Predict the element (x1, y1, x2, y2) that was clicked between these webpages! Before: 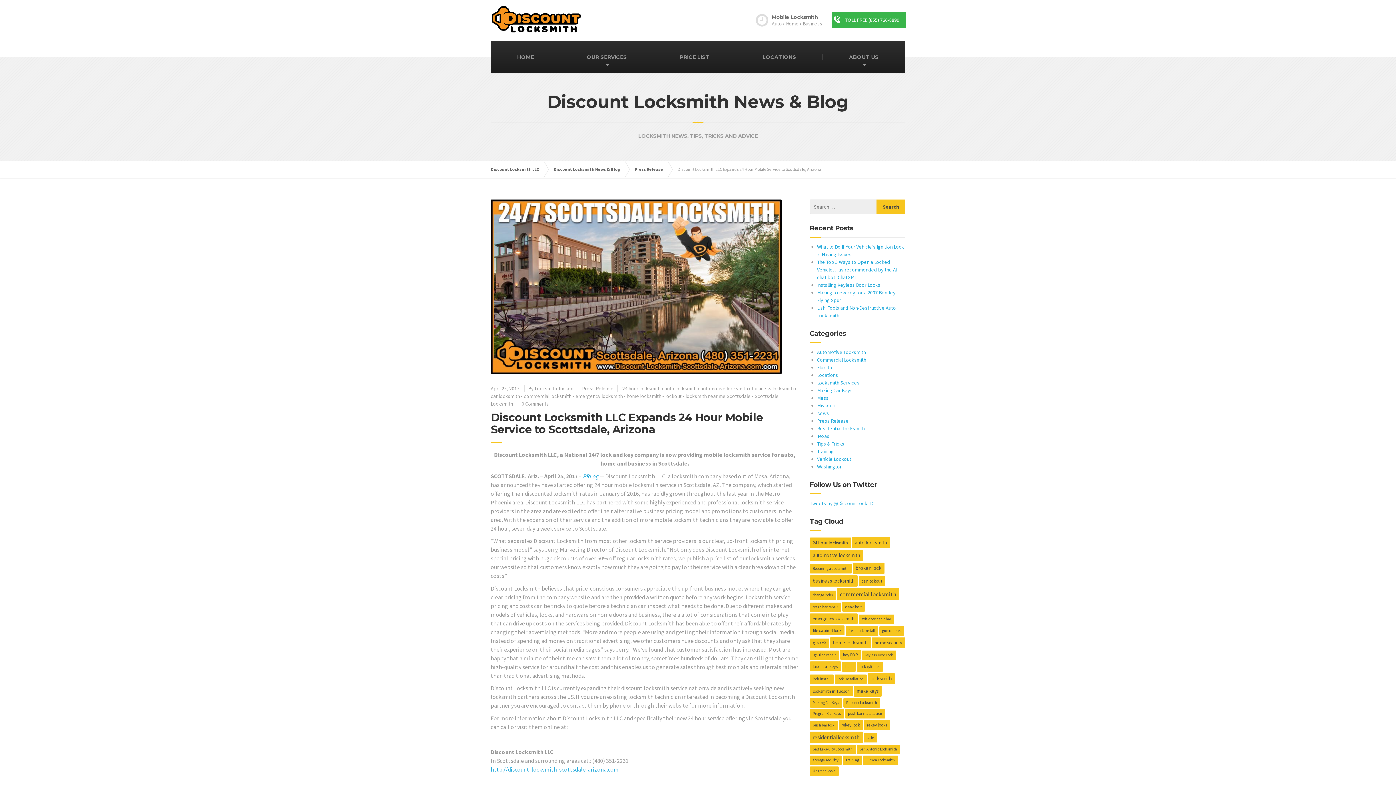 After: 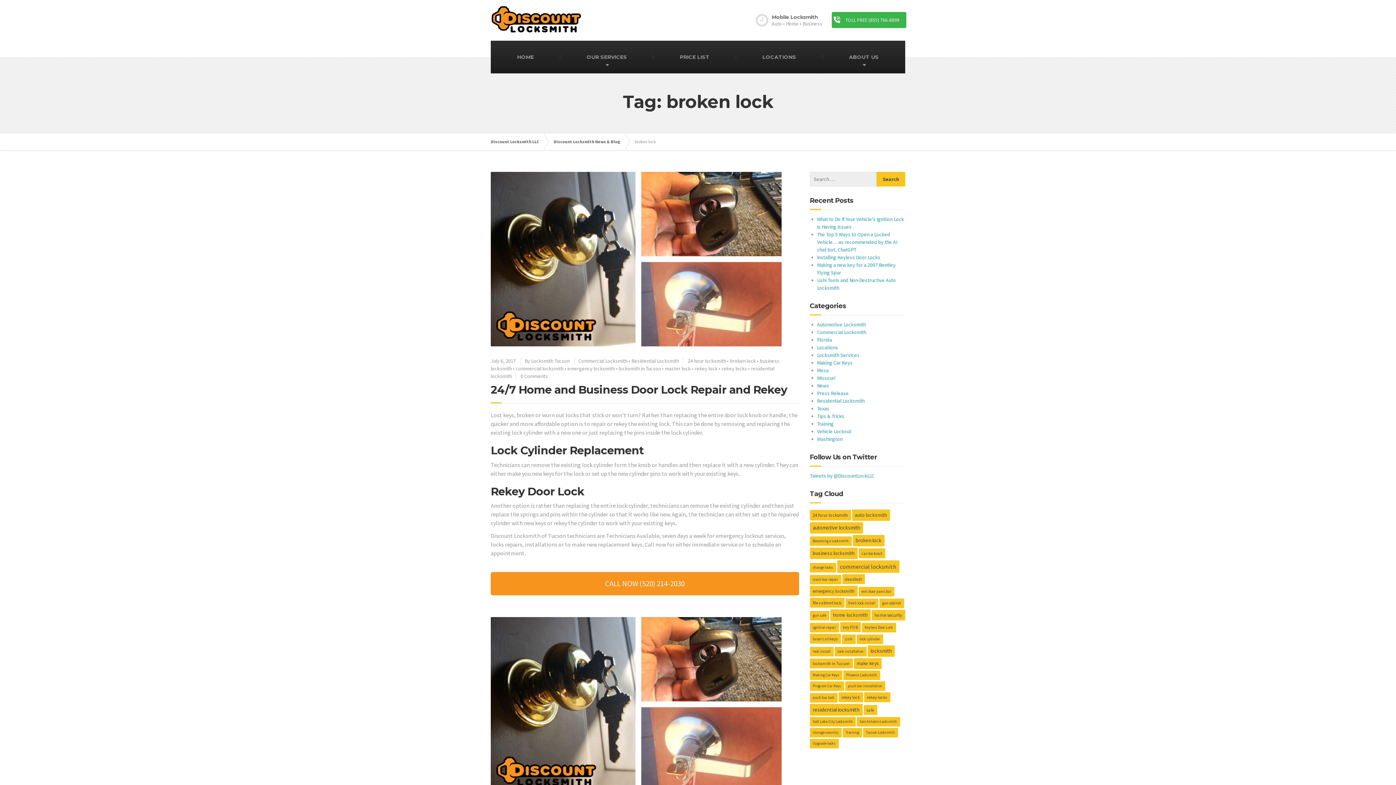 Action: label: broken lock (6 items) bbox: (852, 562, 884, 574)